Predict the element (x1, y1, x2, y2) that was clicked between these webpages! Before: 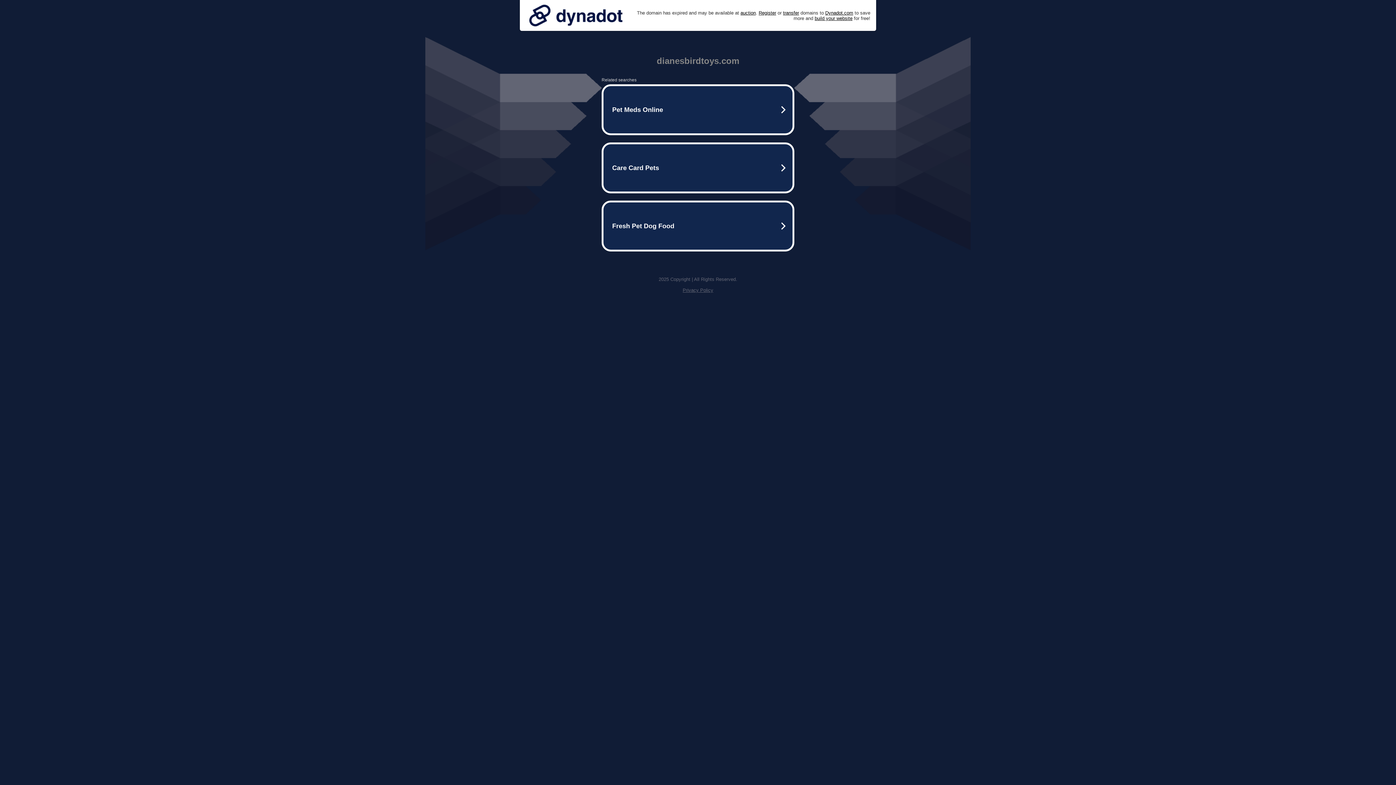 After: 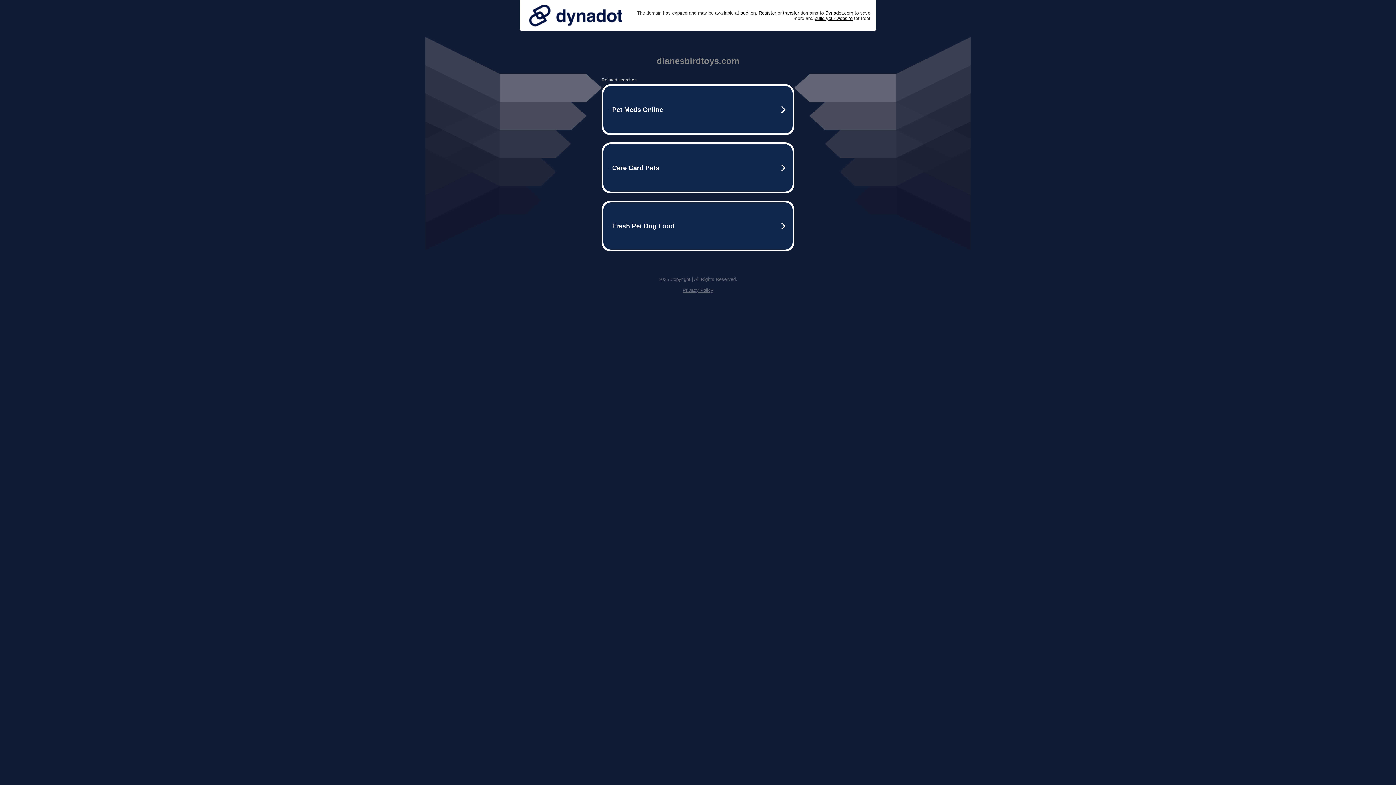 Action: bbox: (525, 0, 626, 30)